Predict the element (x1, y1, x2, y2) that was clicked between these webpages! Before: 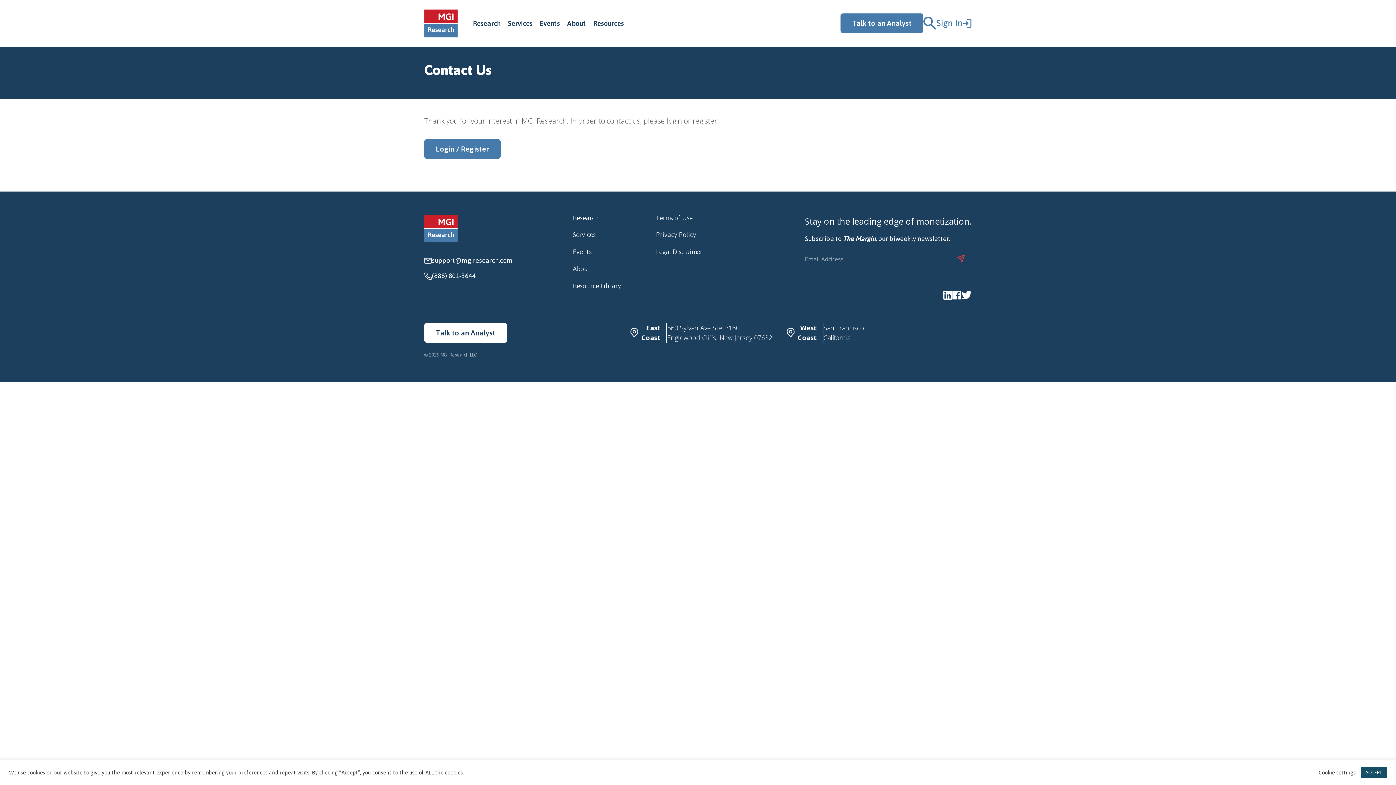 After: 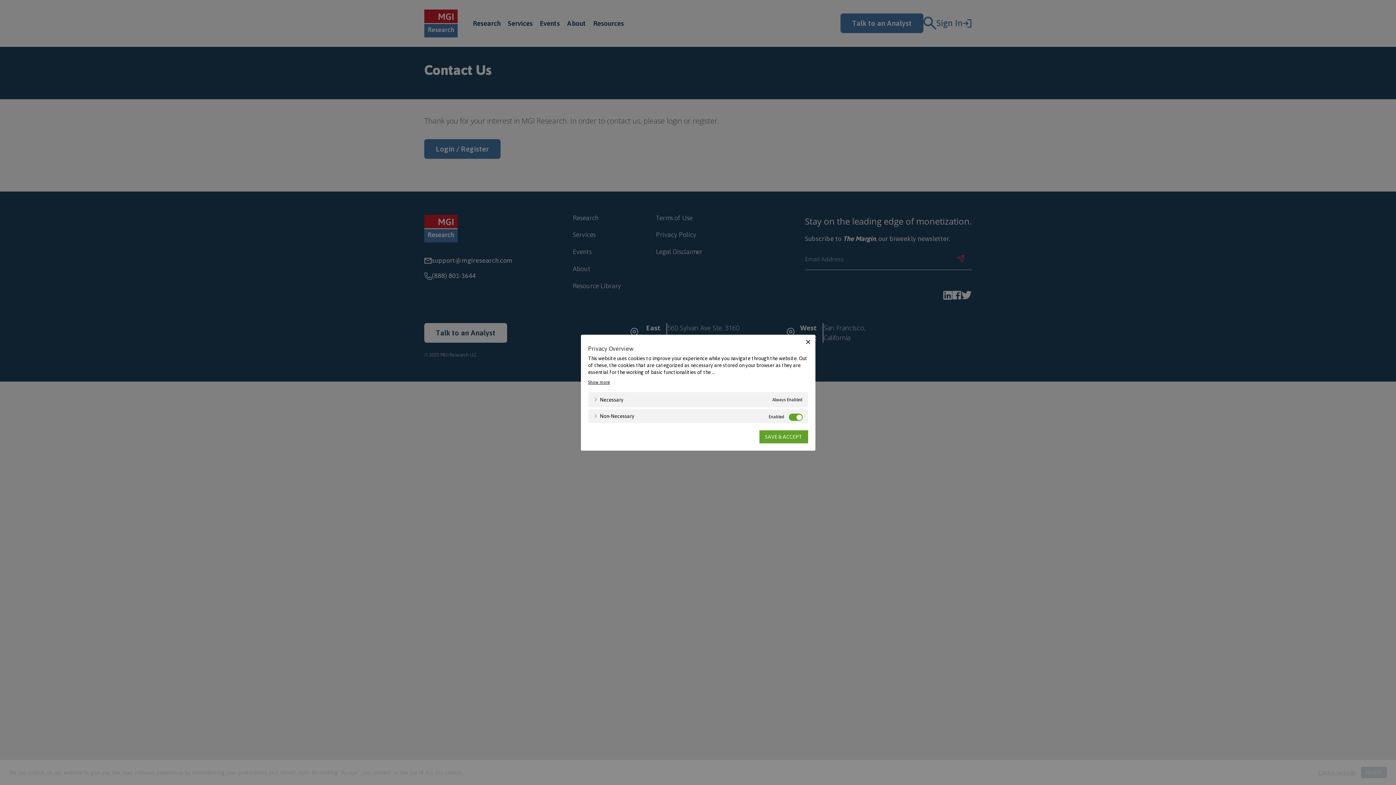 Action: label: Cookie settings bbox: (1318, 770, 1356, 775)